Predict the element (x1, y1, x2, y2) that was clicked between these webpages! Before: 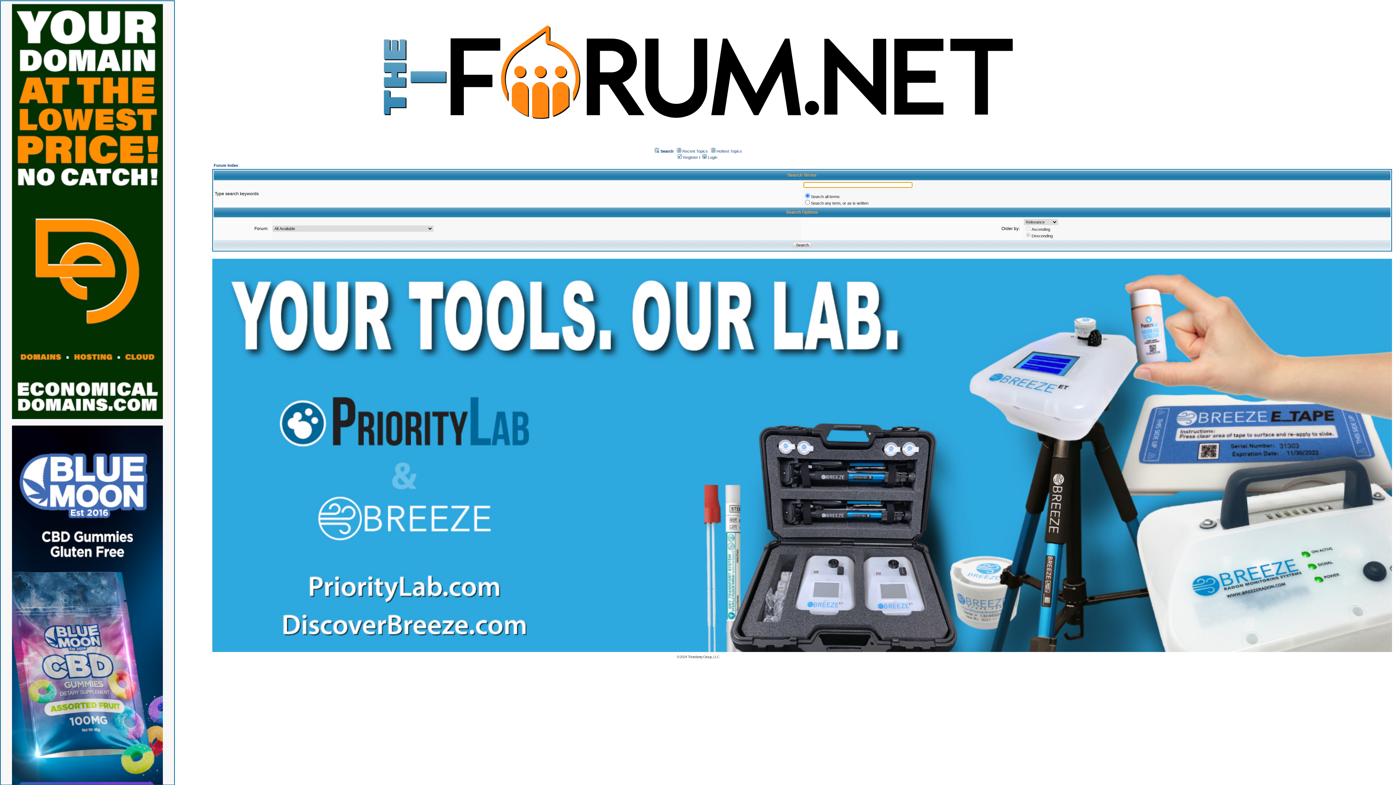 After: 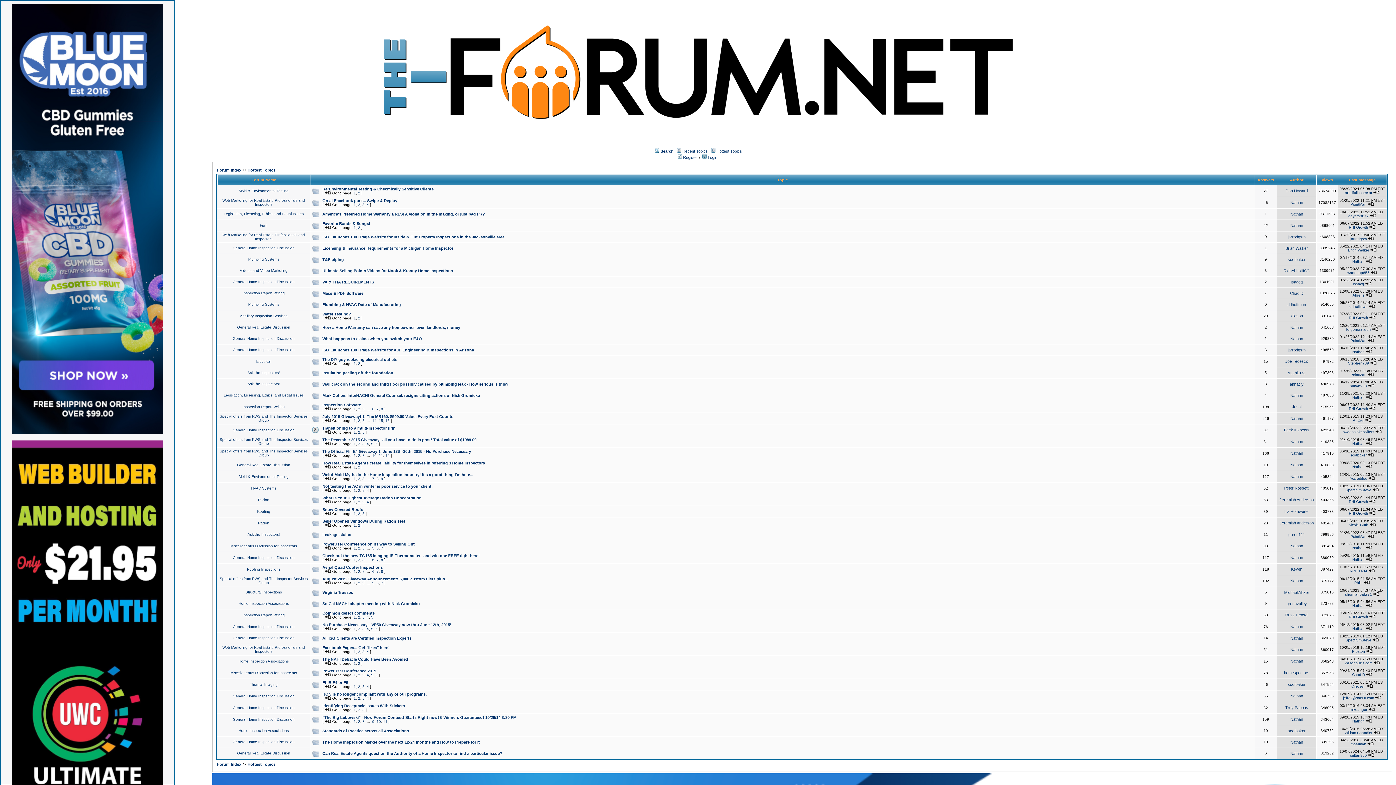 Action: bbox: (716, 148, 742, 153) label: Hottest Topics